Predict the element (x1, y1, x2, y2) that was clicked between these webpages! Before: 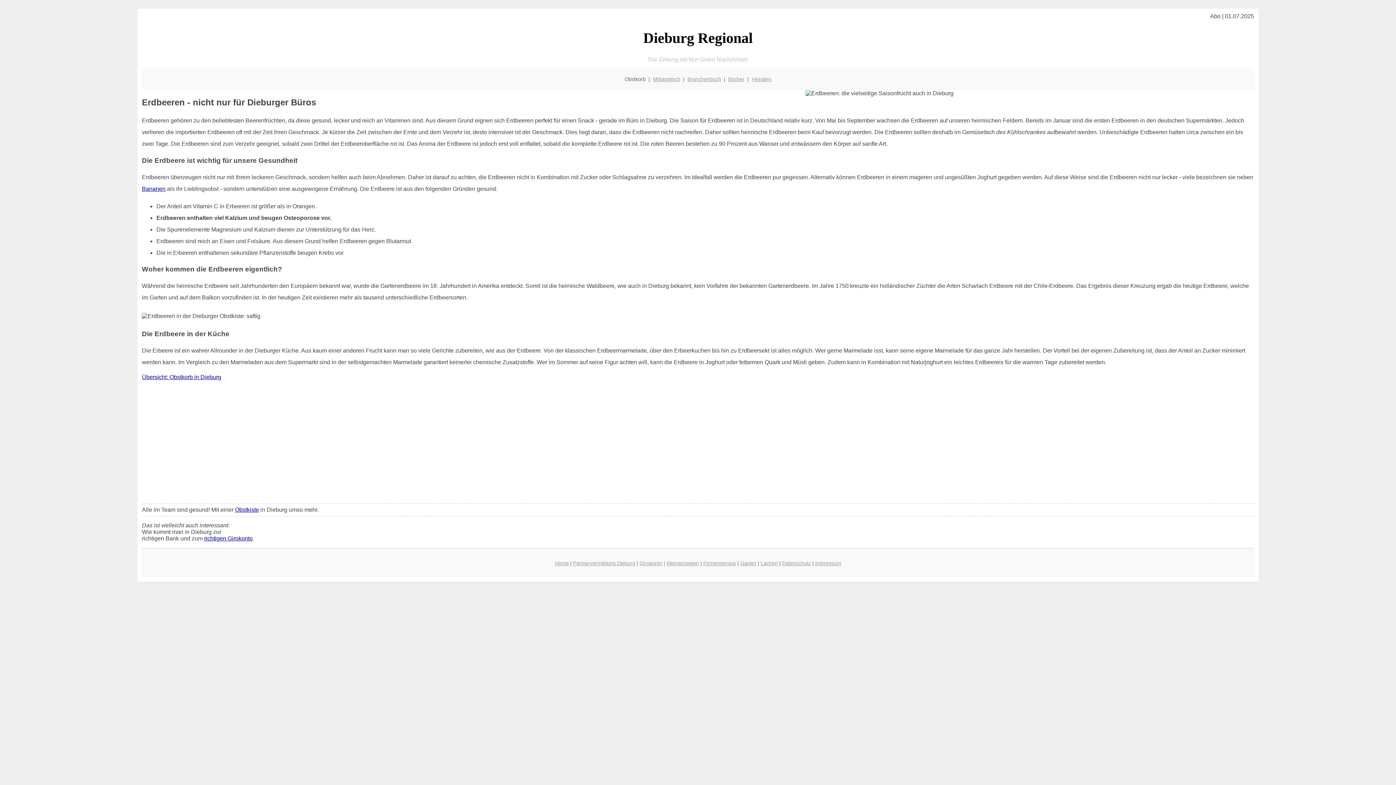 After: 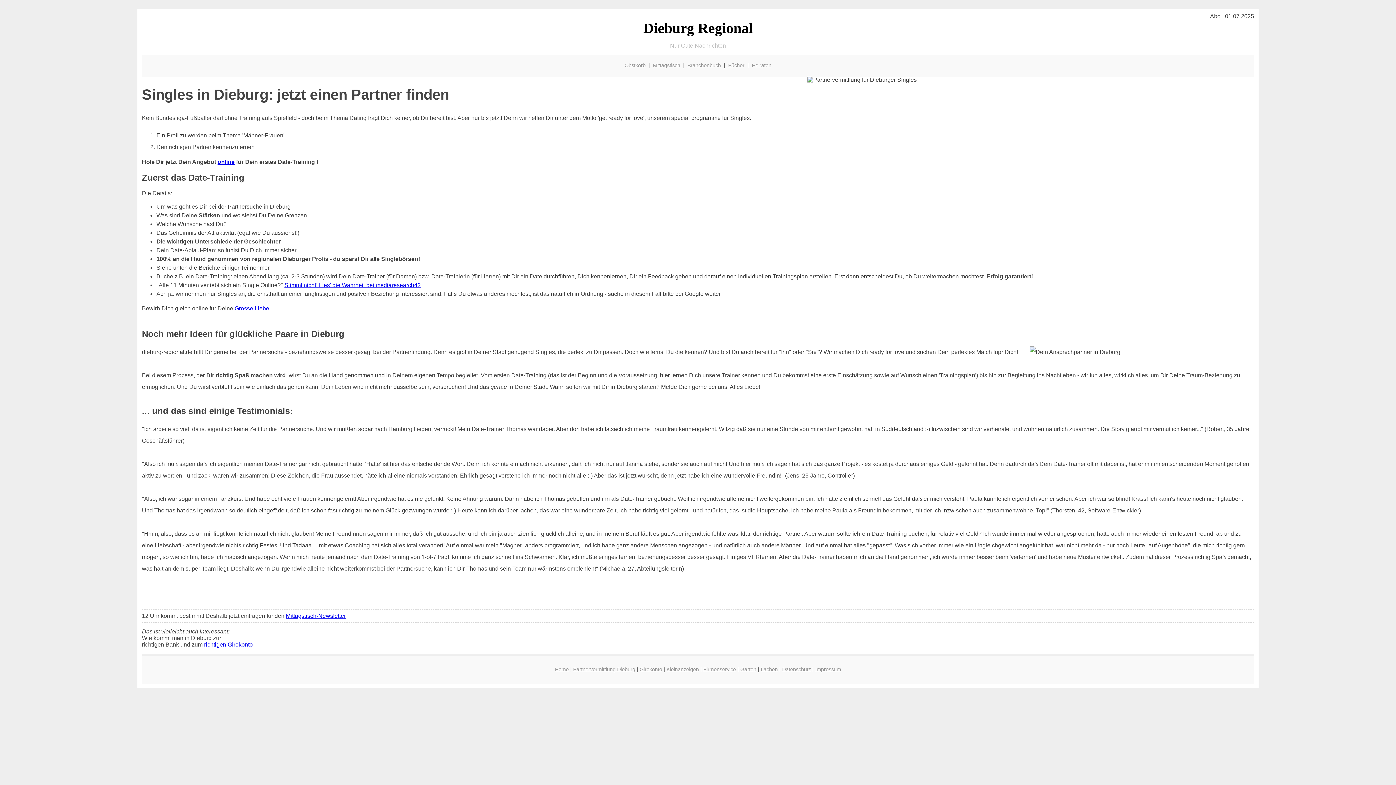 Action: label: Partnervermittlung Dieburg bbox: (573, 560, 635, 566)